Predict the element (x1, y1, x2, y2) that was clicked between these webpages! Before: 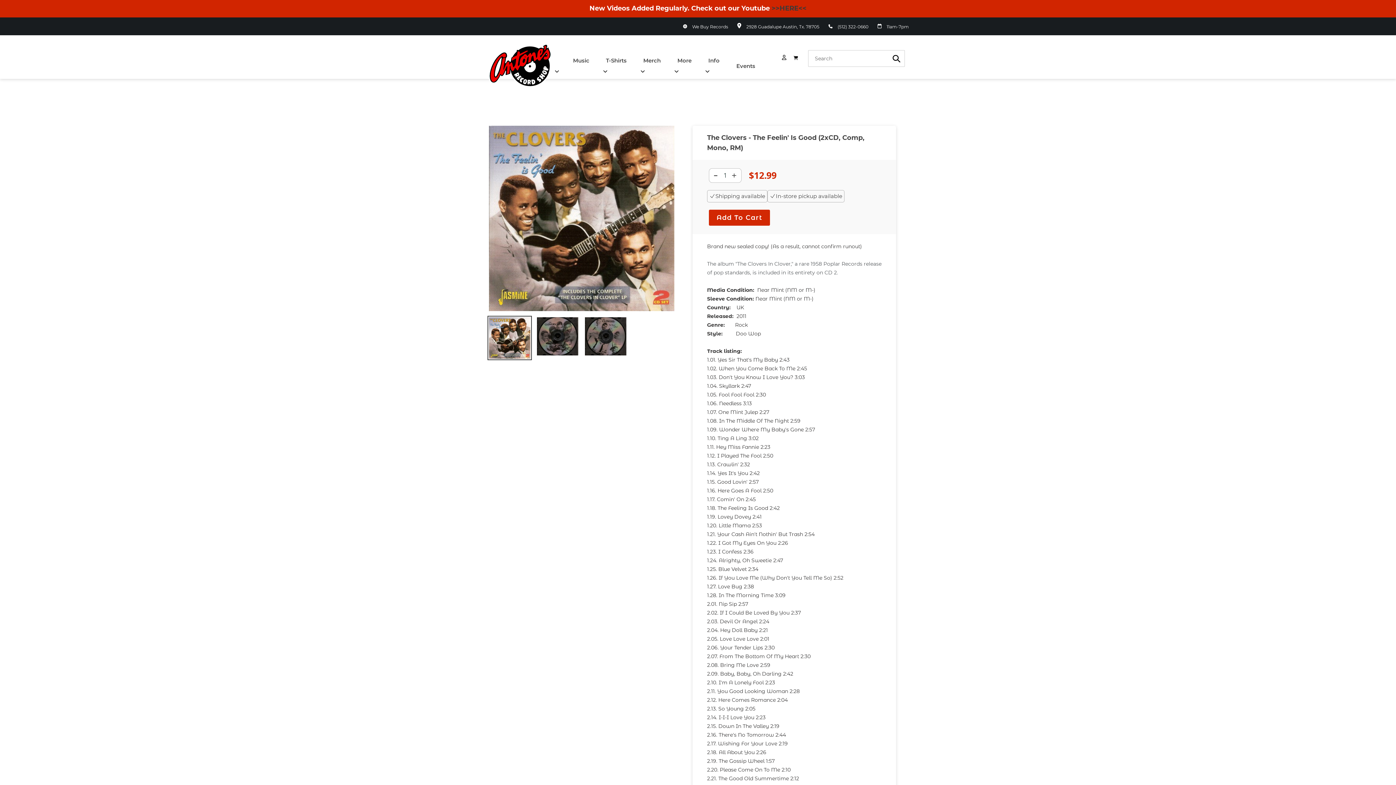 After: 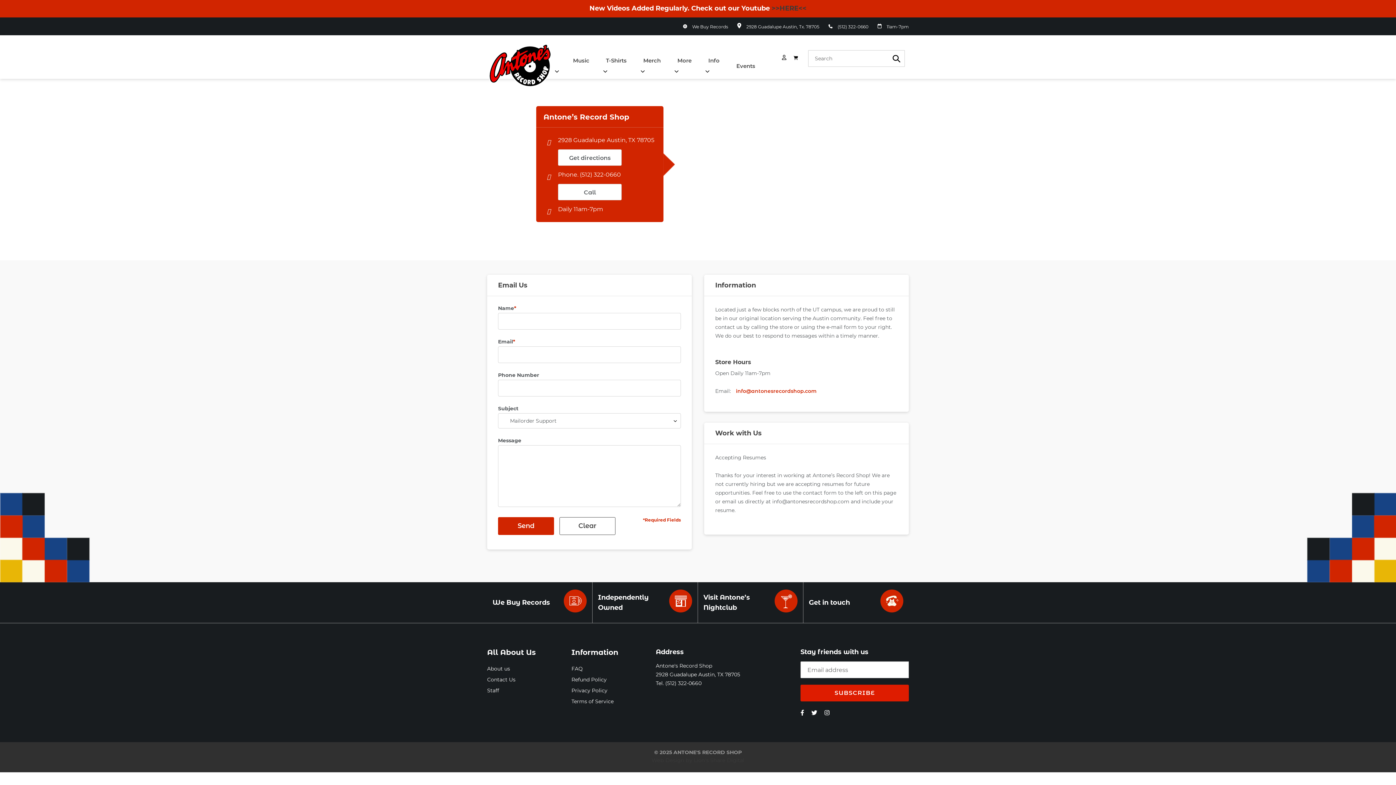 Action: bbox: (877, 24, 909, 29) label:  11am-7pm